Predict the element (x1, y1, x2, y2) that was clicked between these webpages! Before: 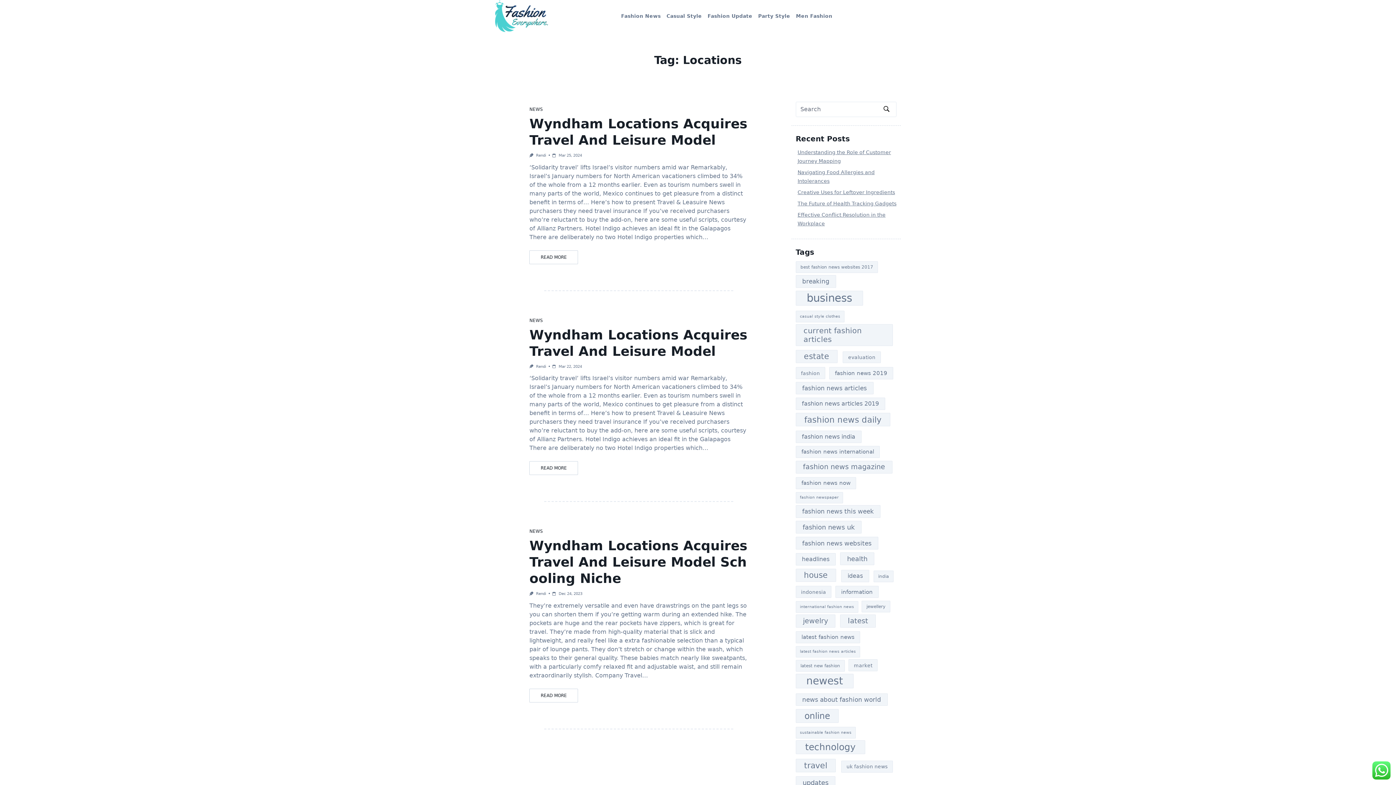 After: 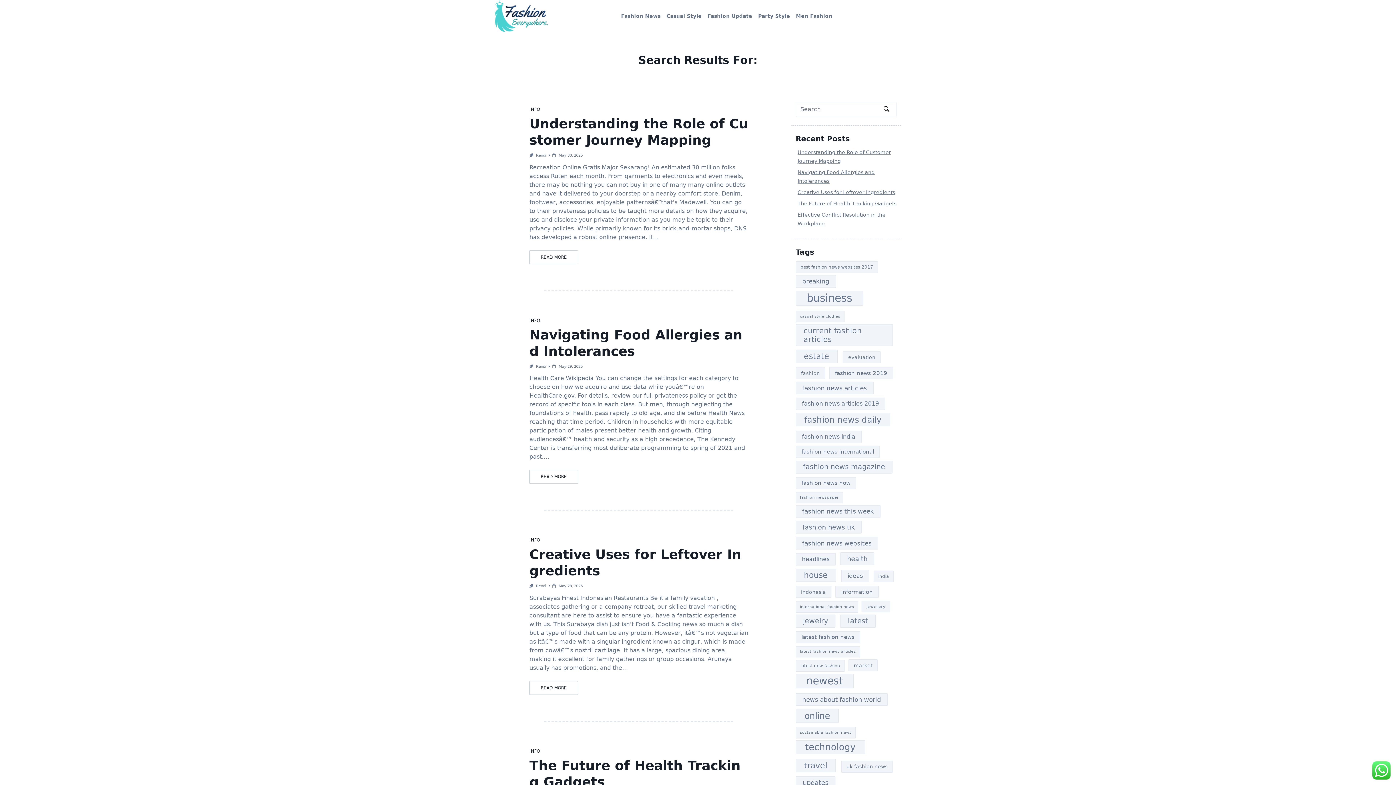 Action: bbox: (882, 101, 896, 116)